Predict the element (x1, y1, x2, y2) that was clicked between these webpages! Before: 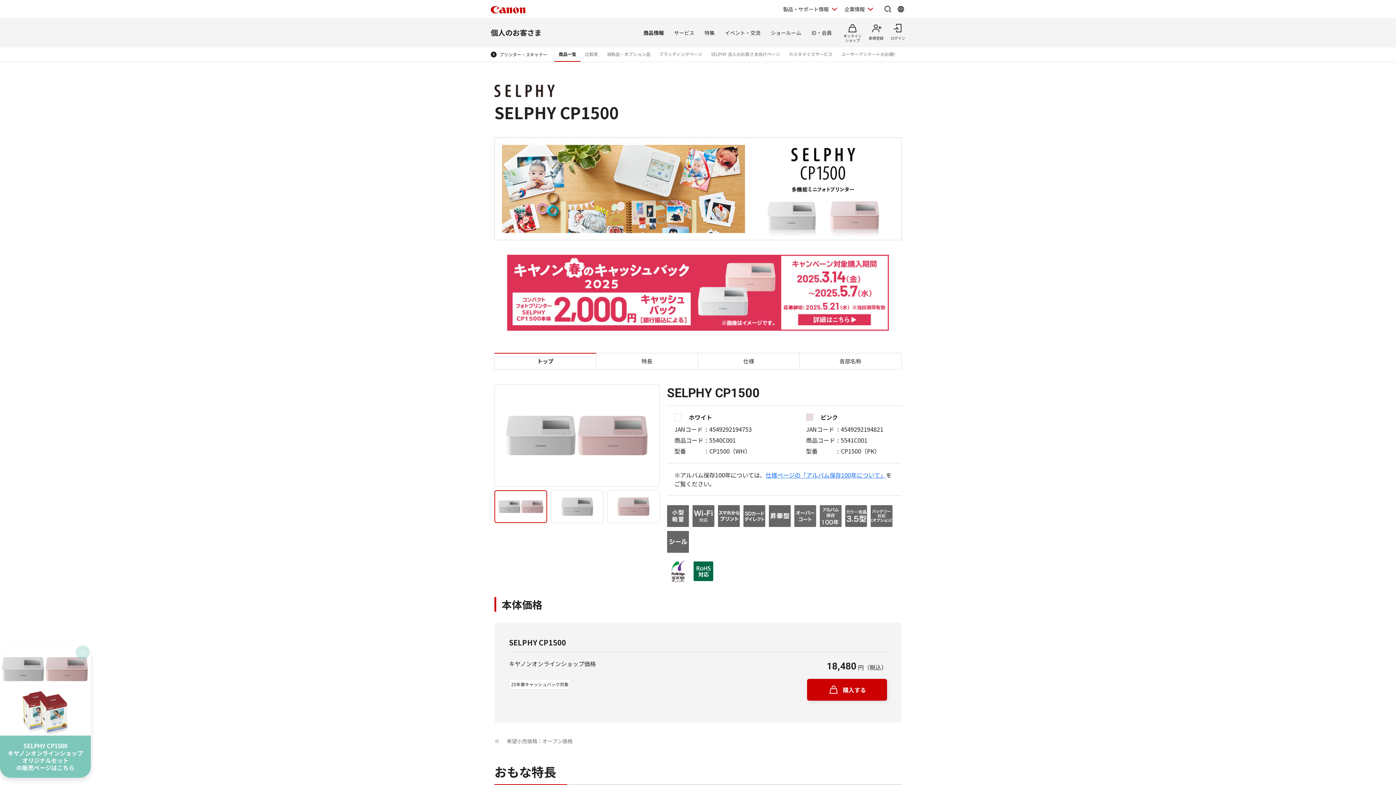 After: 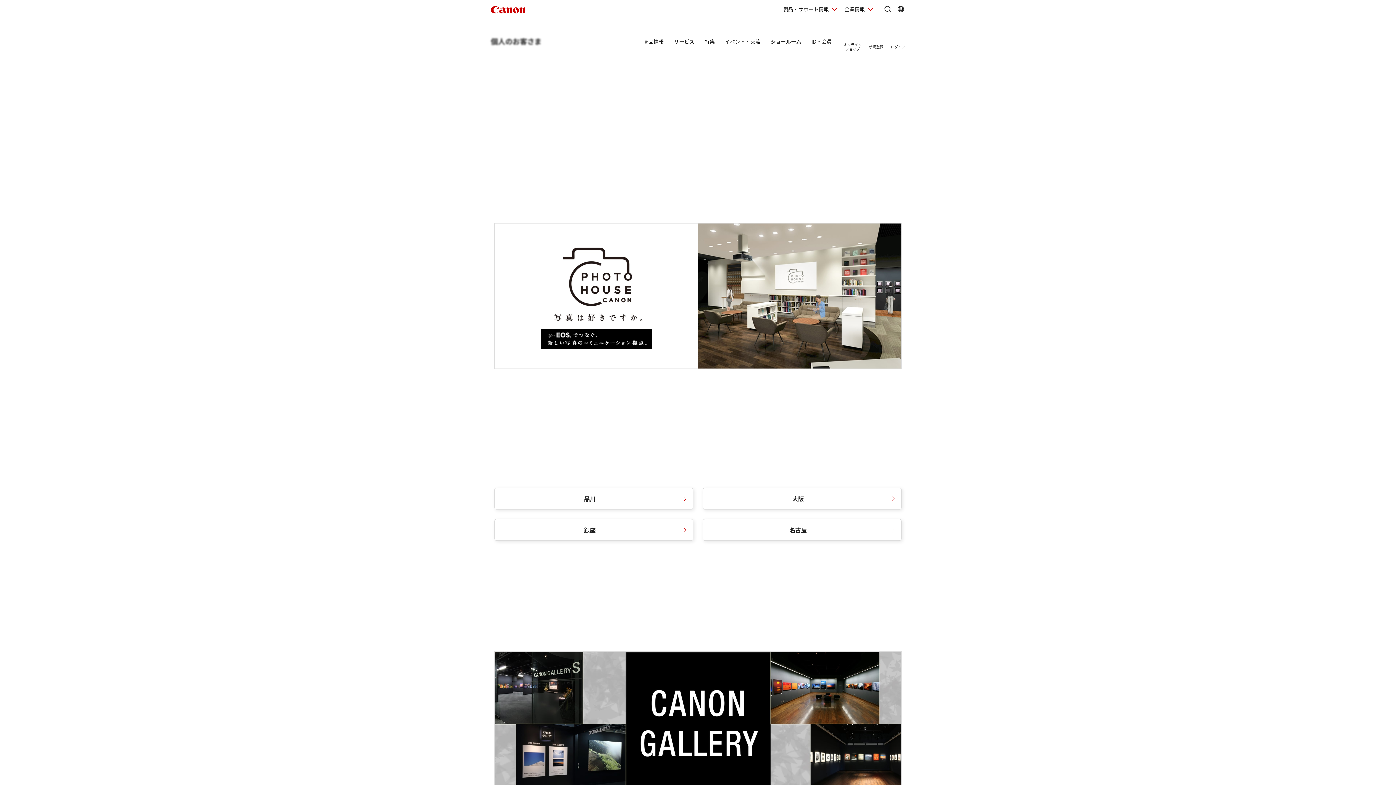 Action: bbox: (768, 18, 804, 47) label: ショールーム